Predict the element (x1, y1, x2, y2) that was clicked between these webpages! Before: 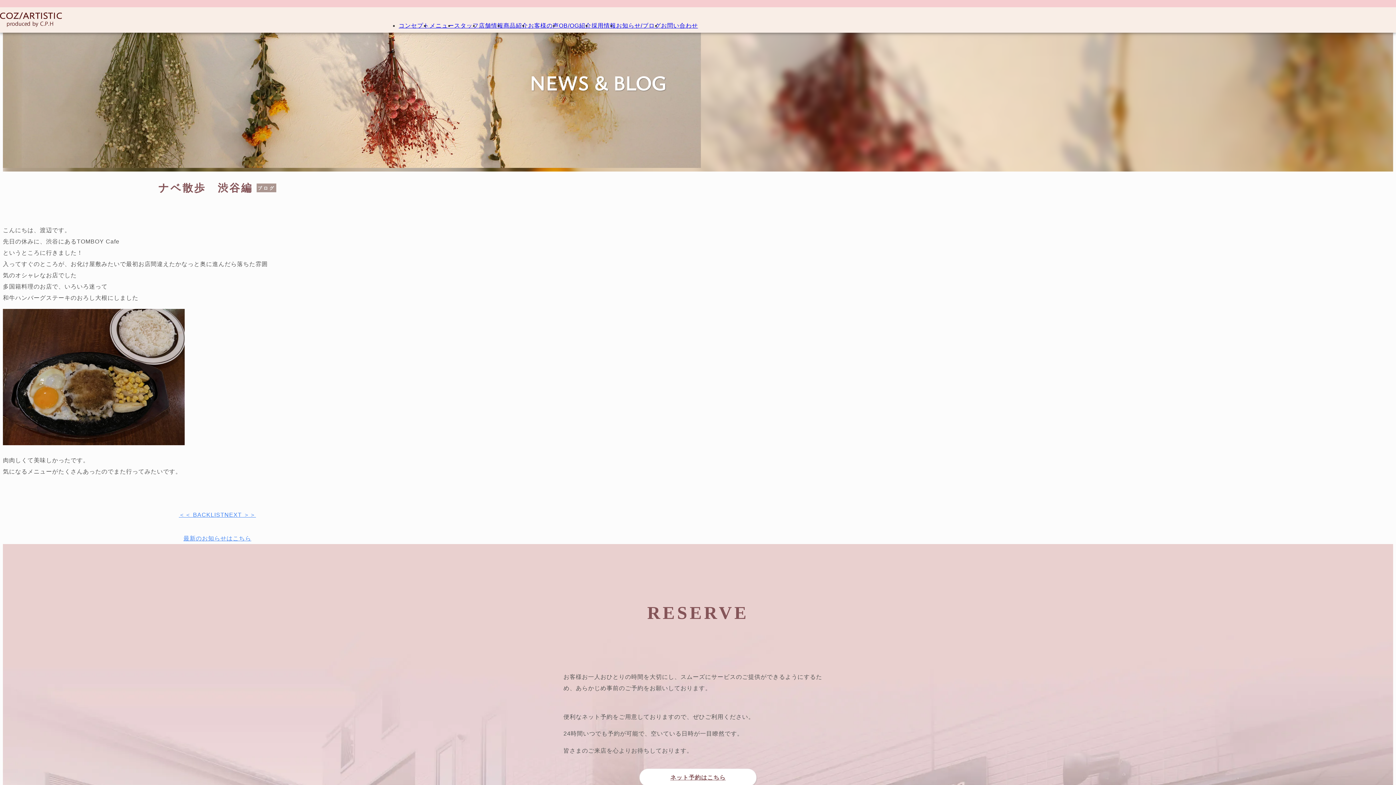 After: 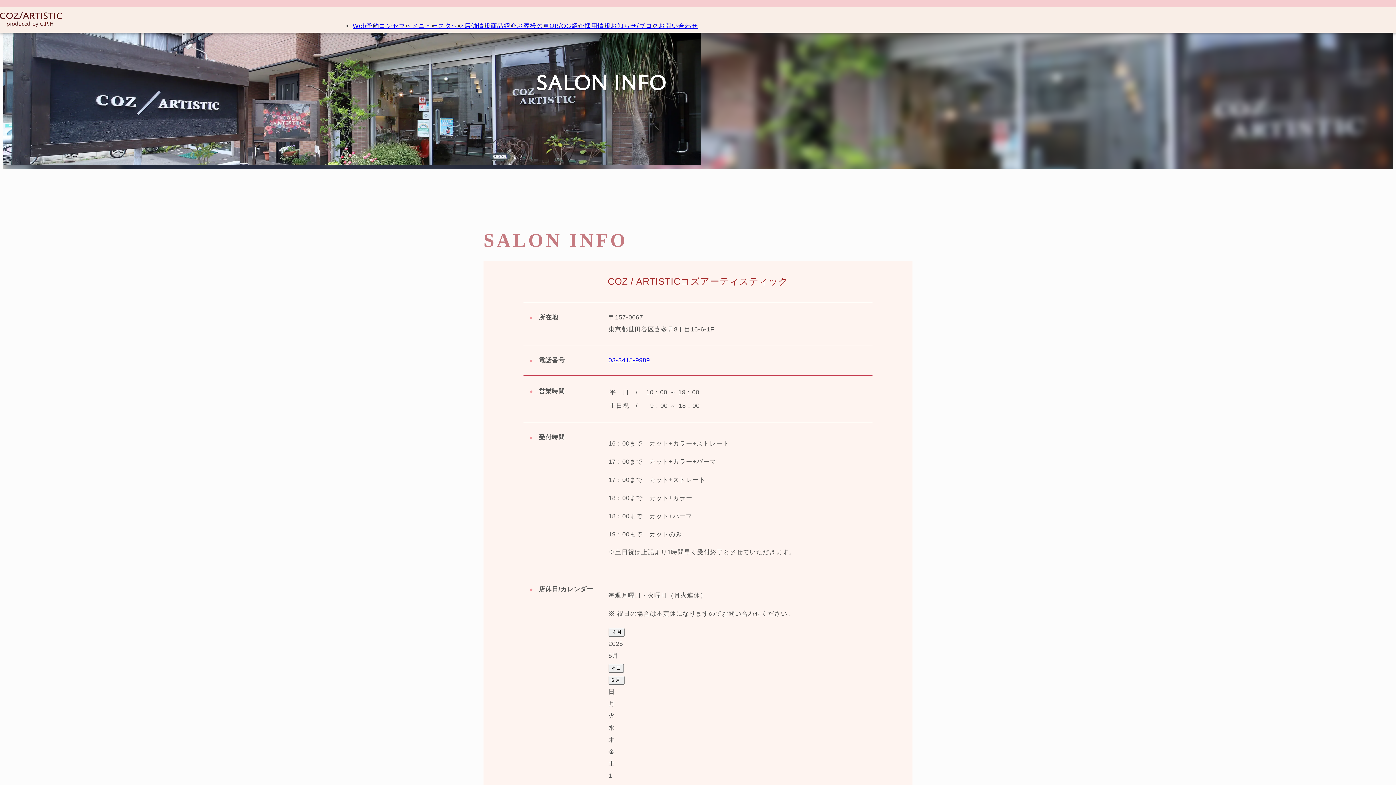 Action: label: 店舗情報 bbox: (478, 13, 503, 38)